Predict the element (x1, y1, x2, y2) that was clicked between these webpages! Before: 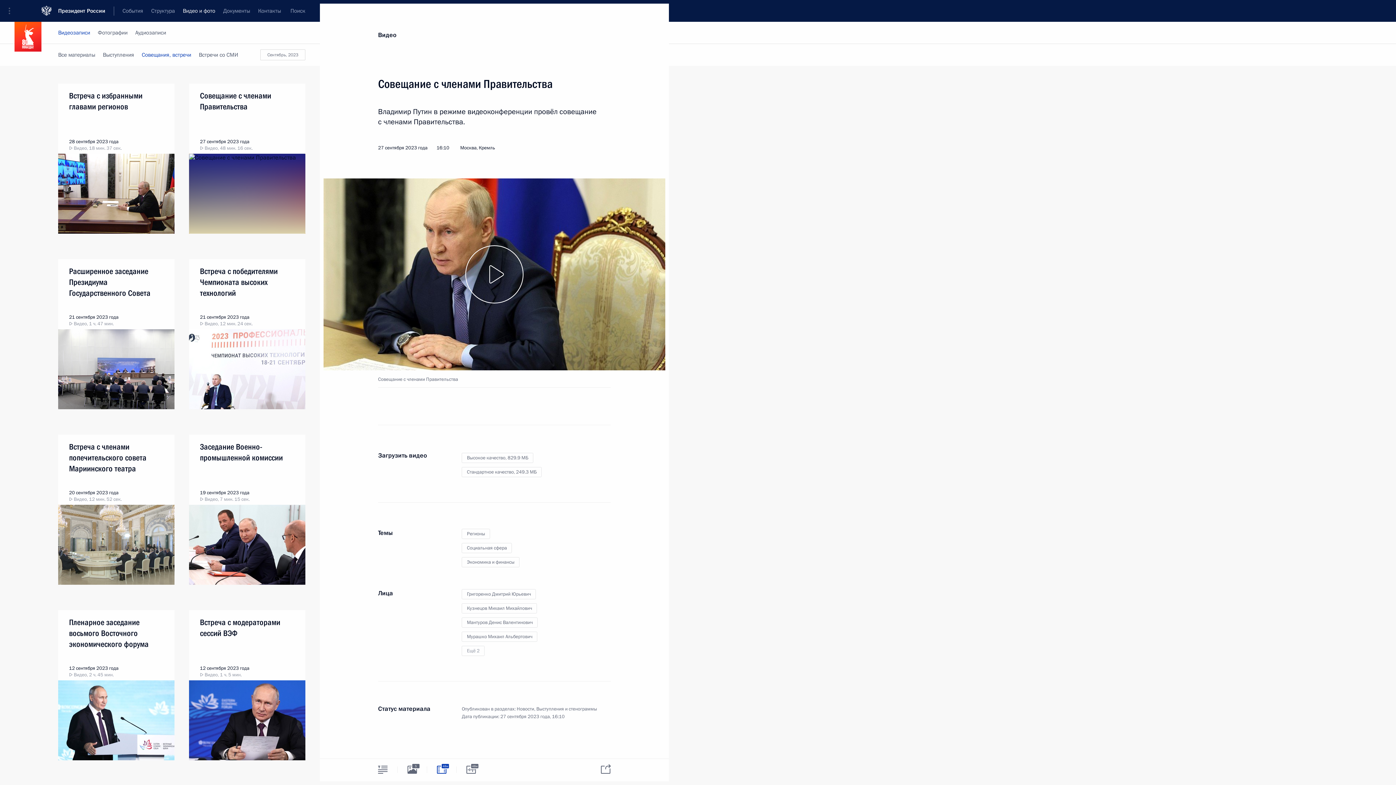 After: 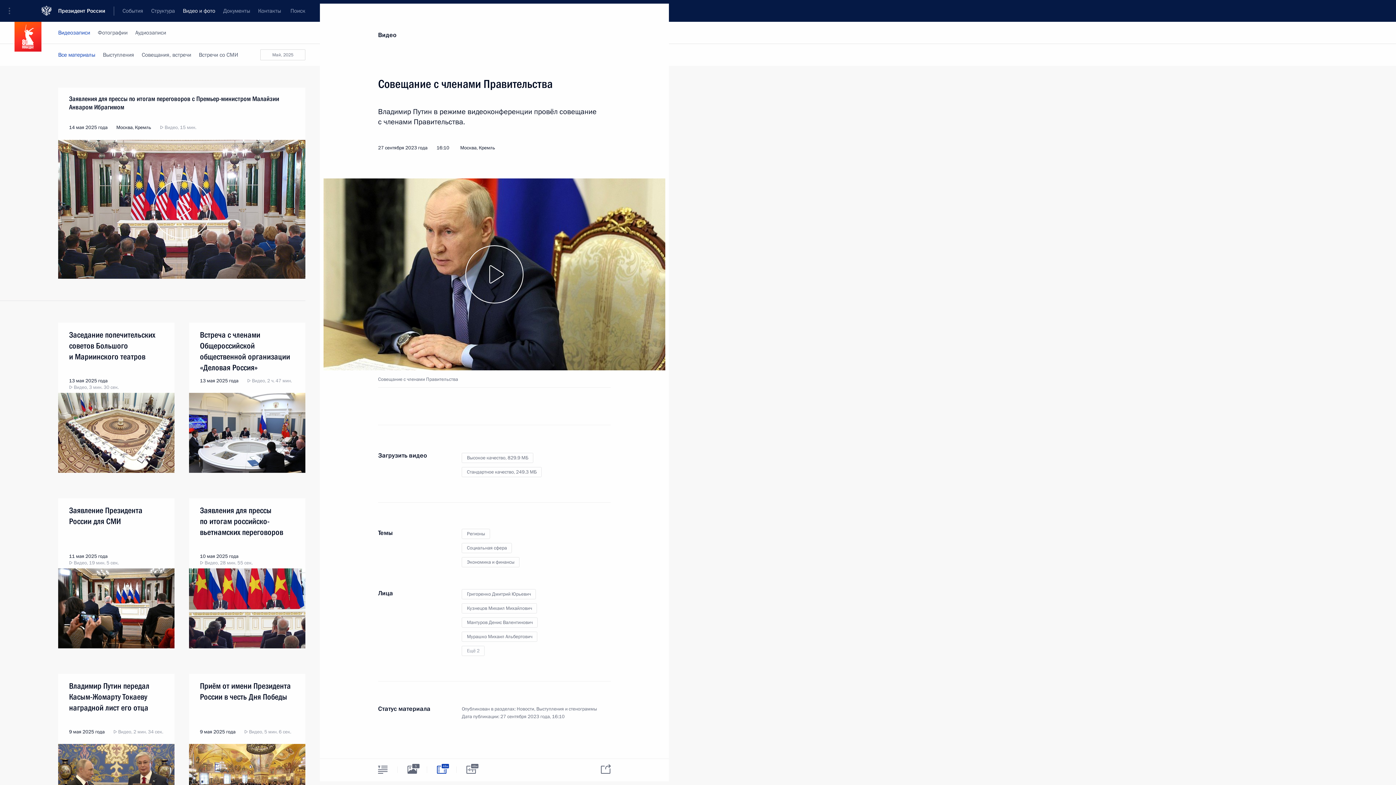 Action: label: Все материалы bbox: (58, 44, 95, 65)